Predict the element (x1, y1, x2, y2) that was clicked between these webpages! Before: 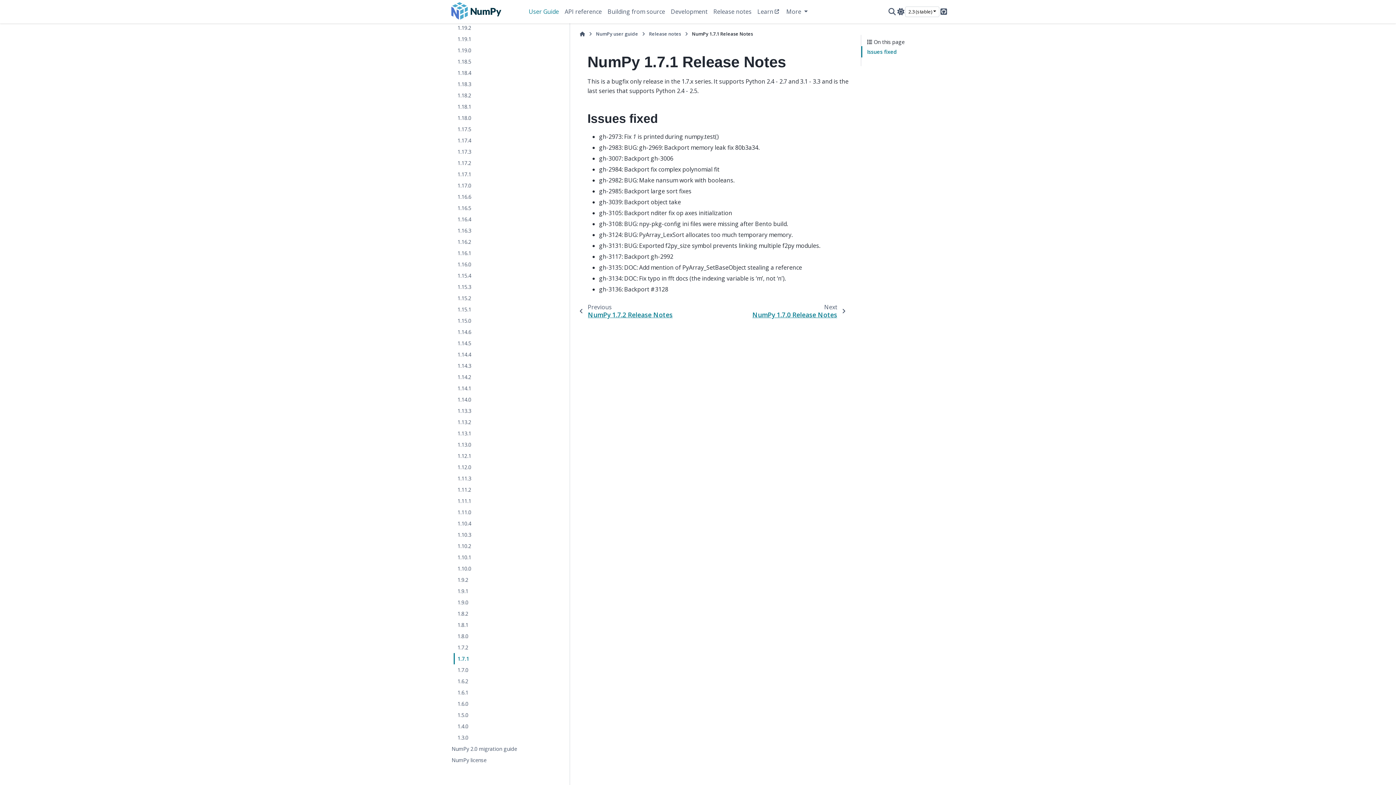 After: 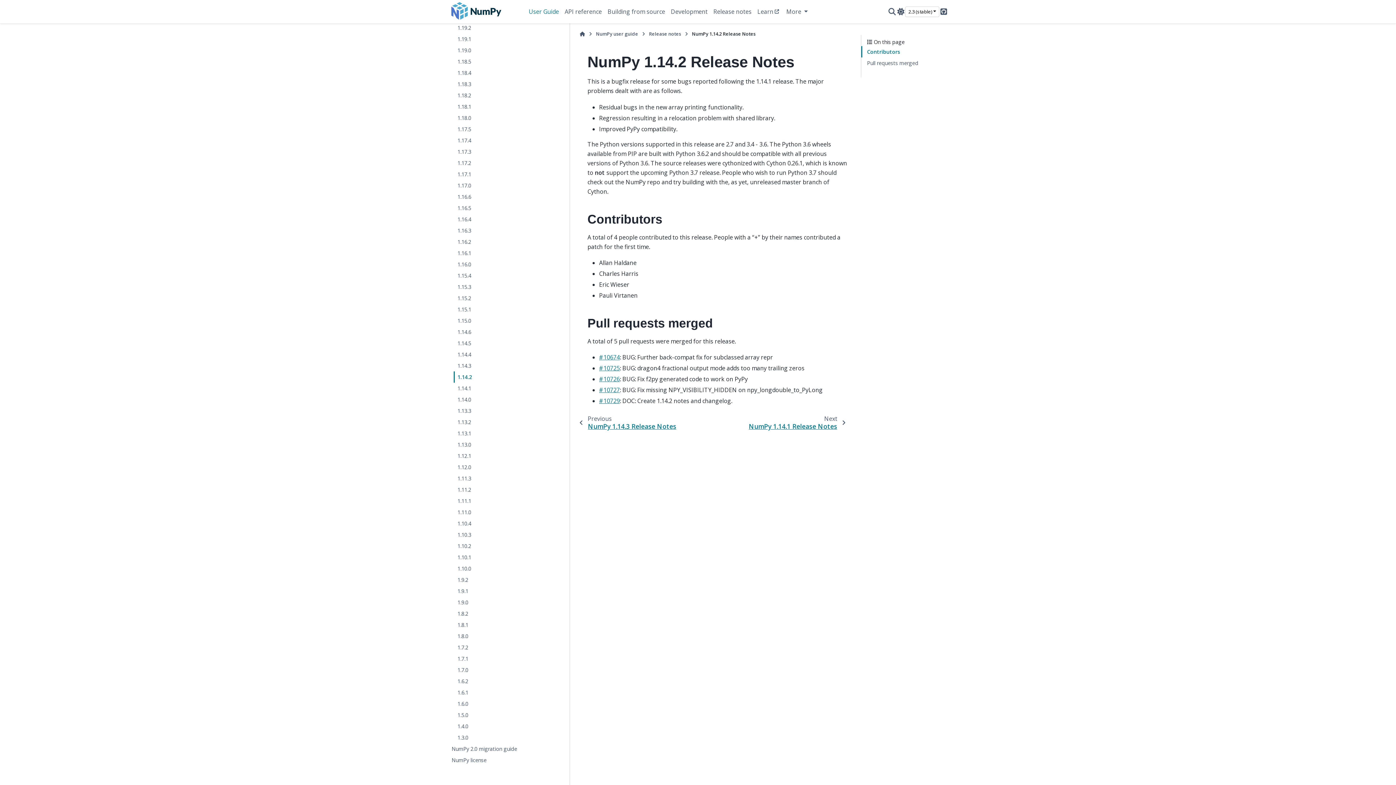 Action: bbox: (453, 371, 568, 382) label: 1.14.2